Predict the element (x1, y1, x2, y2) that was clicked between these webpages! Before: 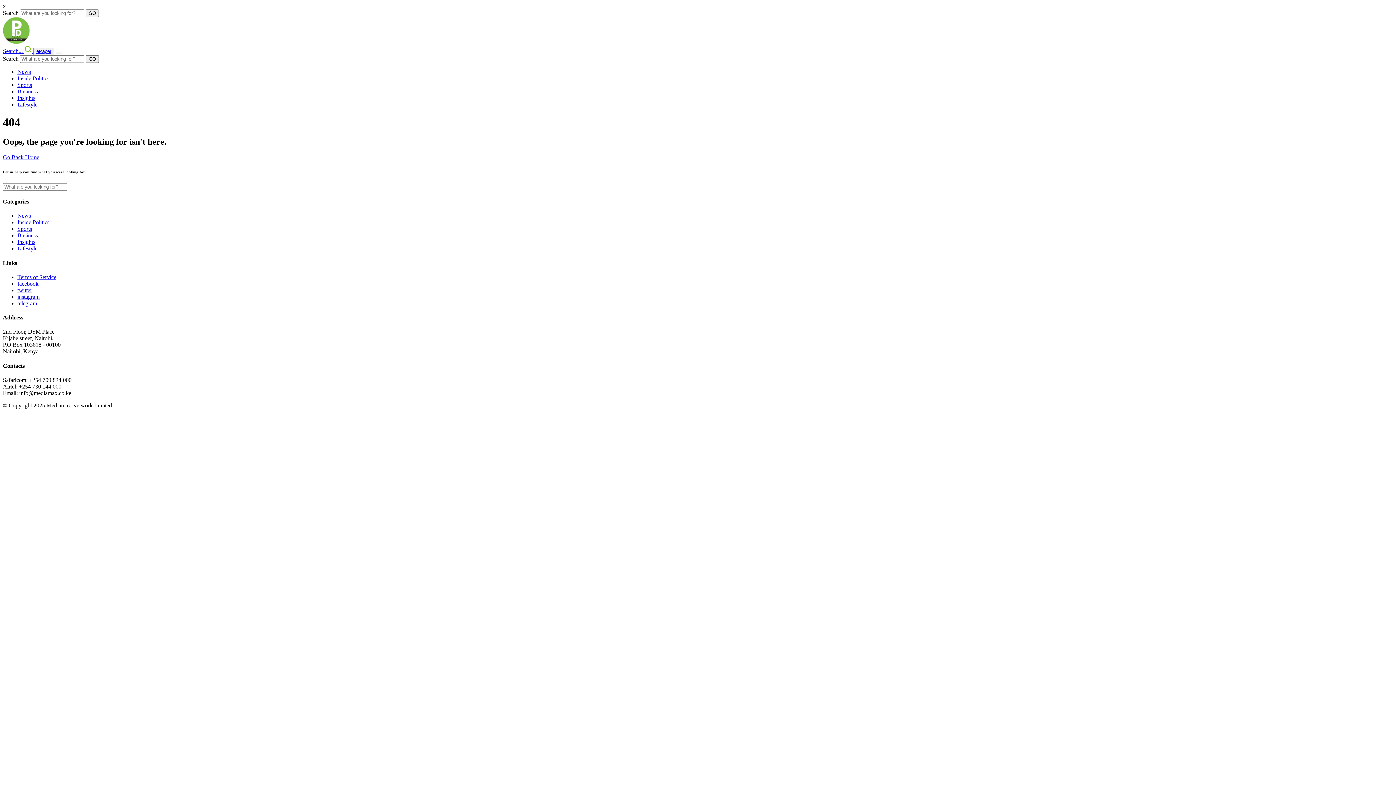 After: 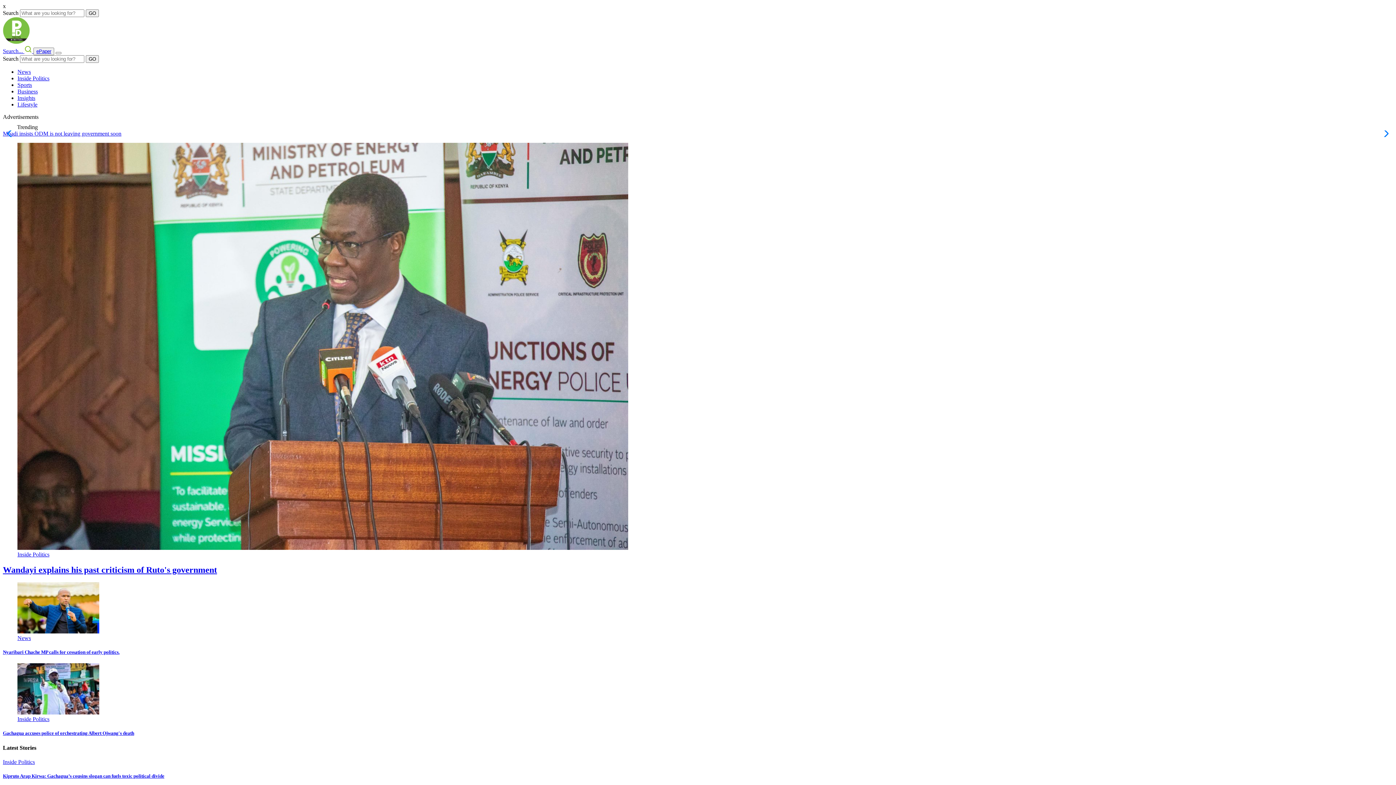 Action: bbox: (2, 154, 39, 160) label: Go Back Home